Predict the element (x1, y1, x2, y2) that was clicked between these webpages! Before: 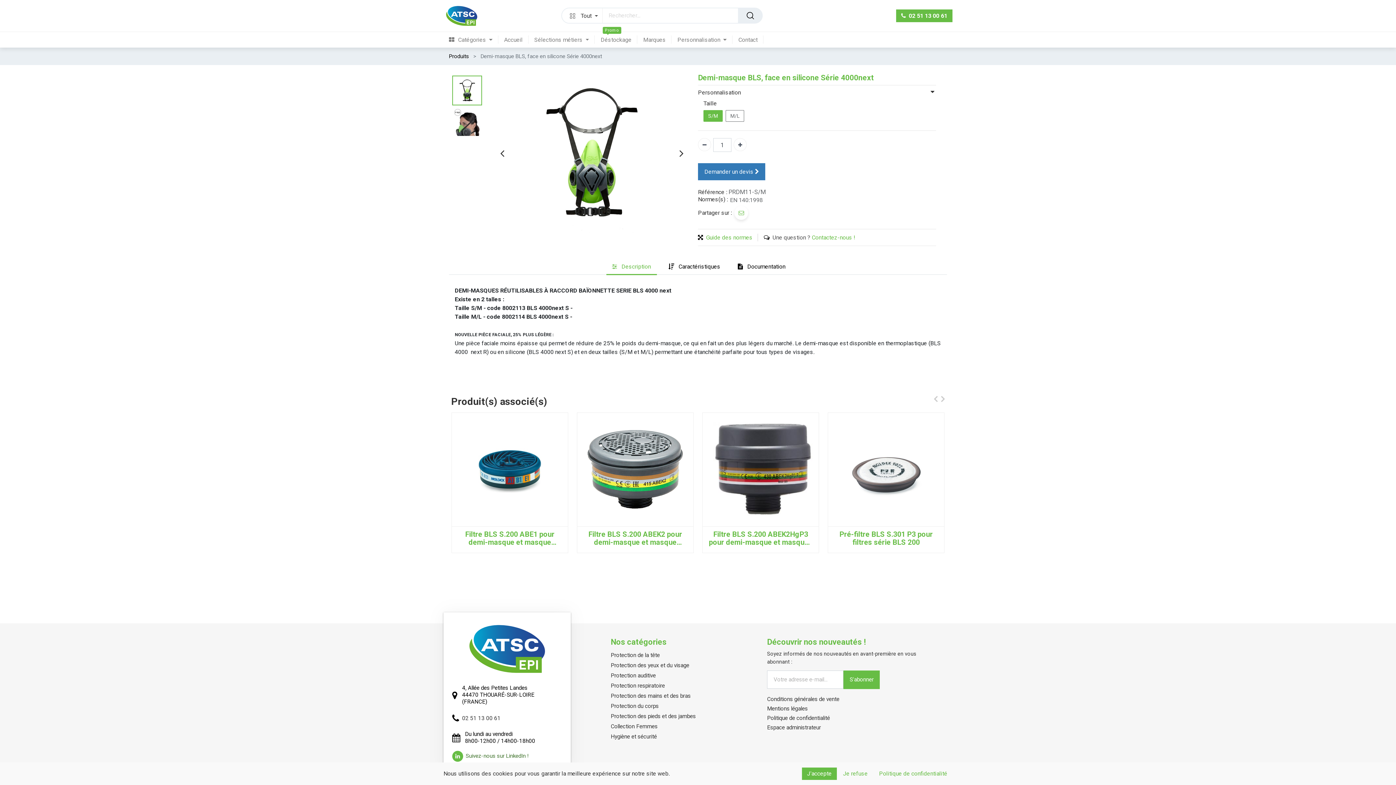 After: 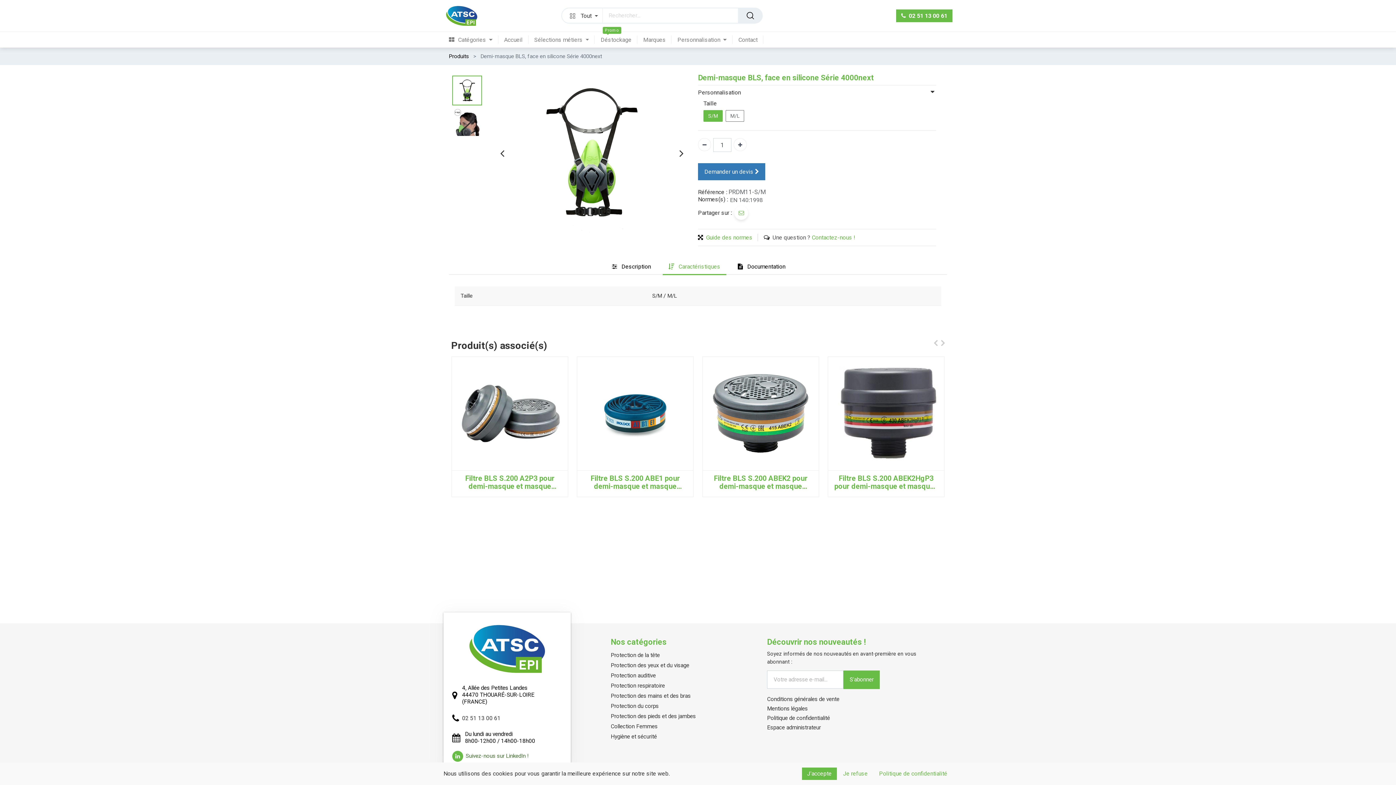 Action: label:  Caractéristiques bbox: (662, 259, 726, 275)